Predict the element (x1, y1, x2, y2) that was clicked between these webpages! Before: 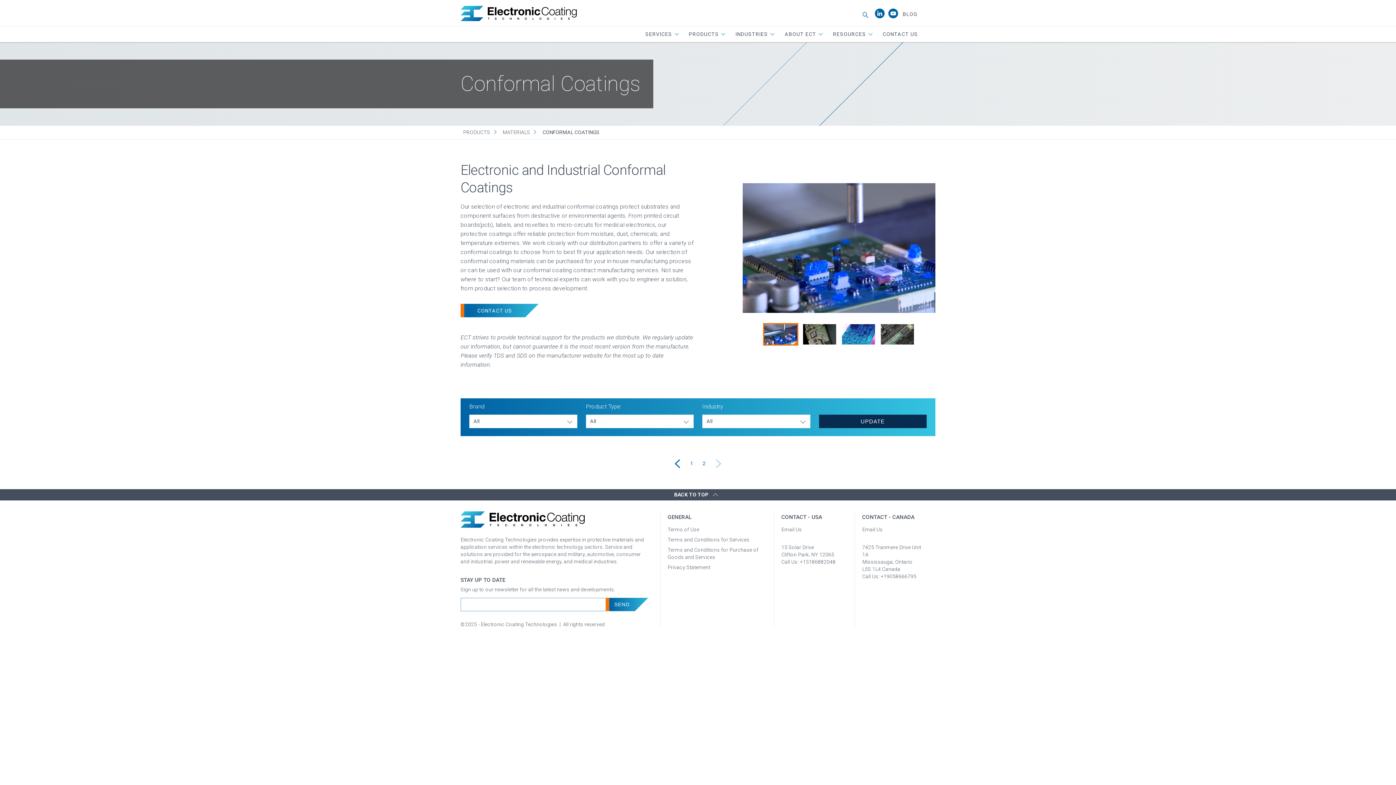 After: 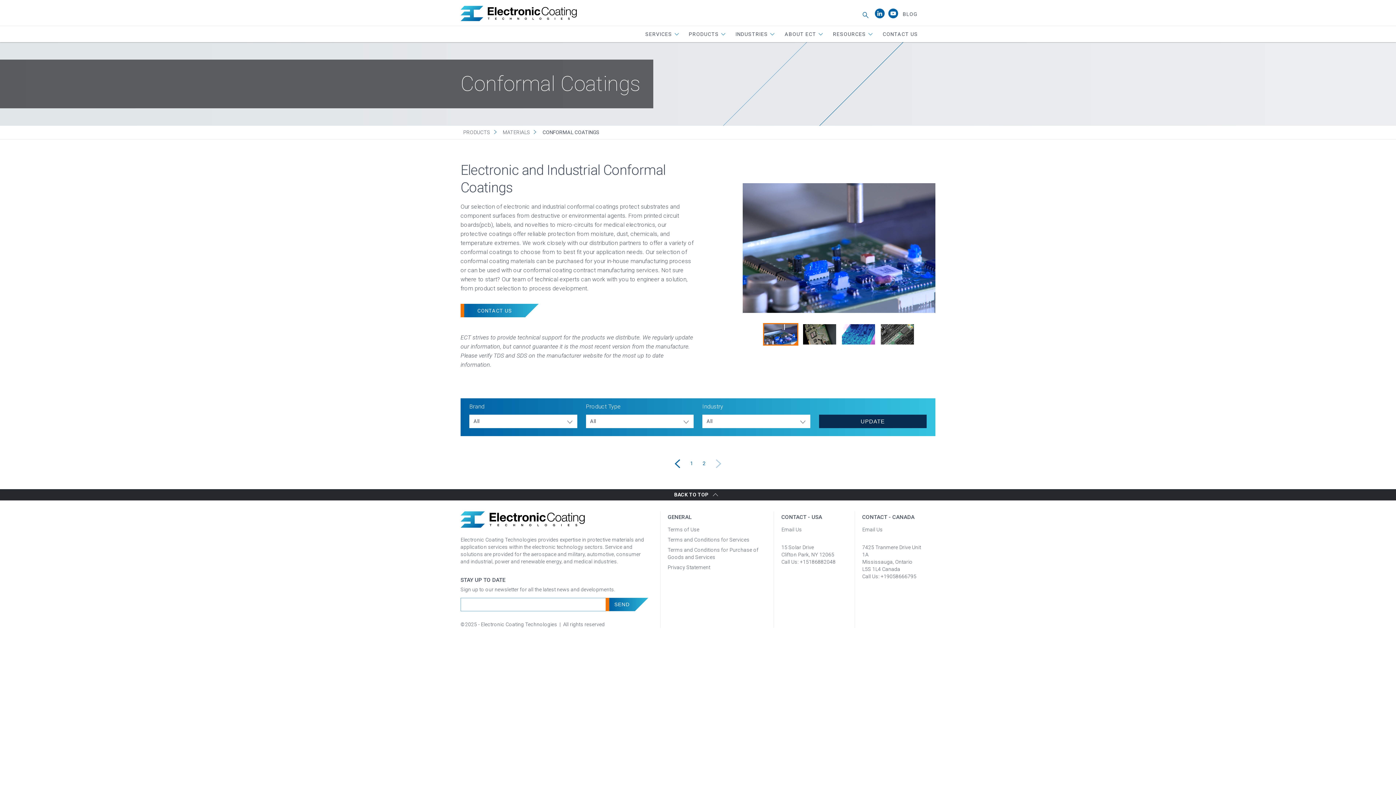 Action: bbox: (0, 489, 1396, 500) label: BACK TO TOP